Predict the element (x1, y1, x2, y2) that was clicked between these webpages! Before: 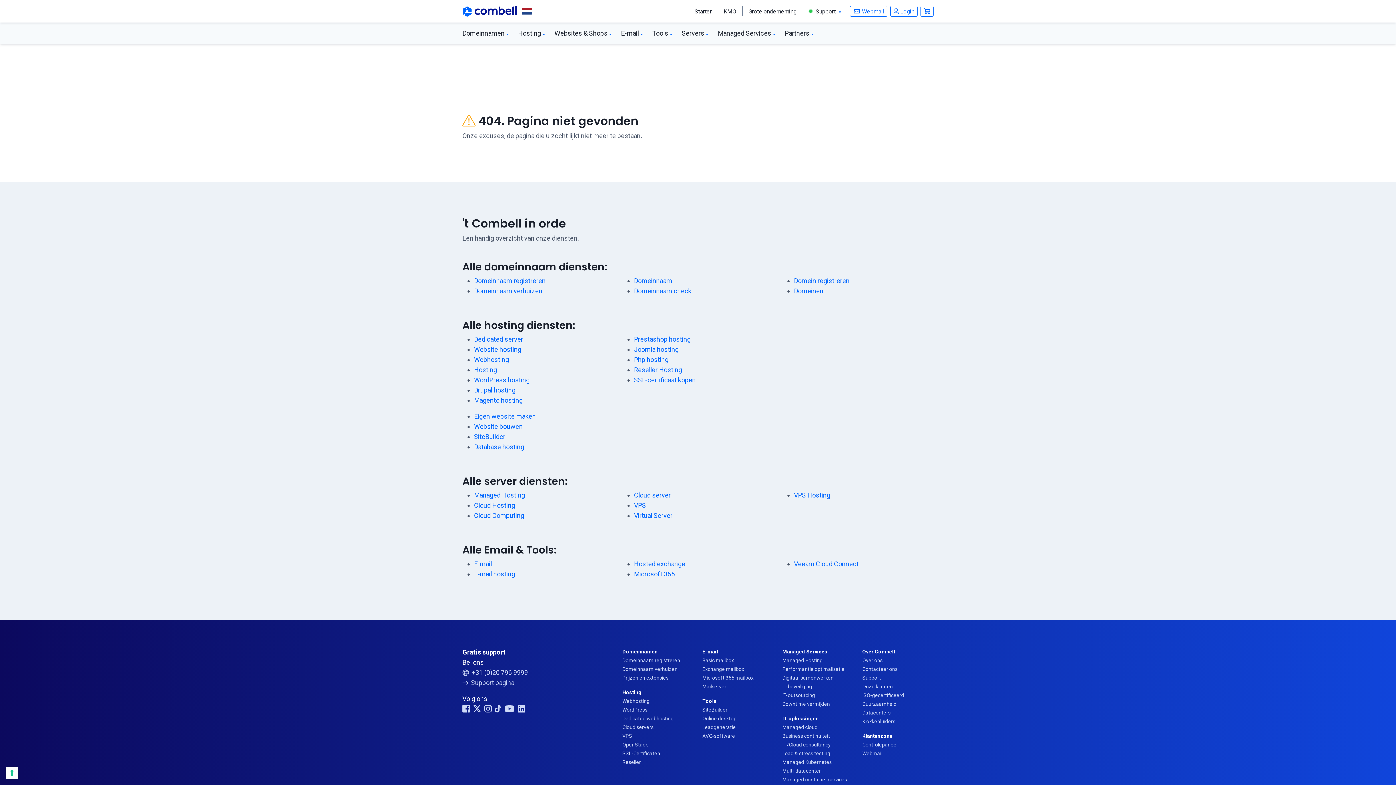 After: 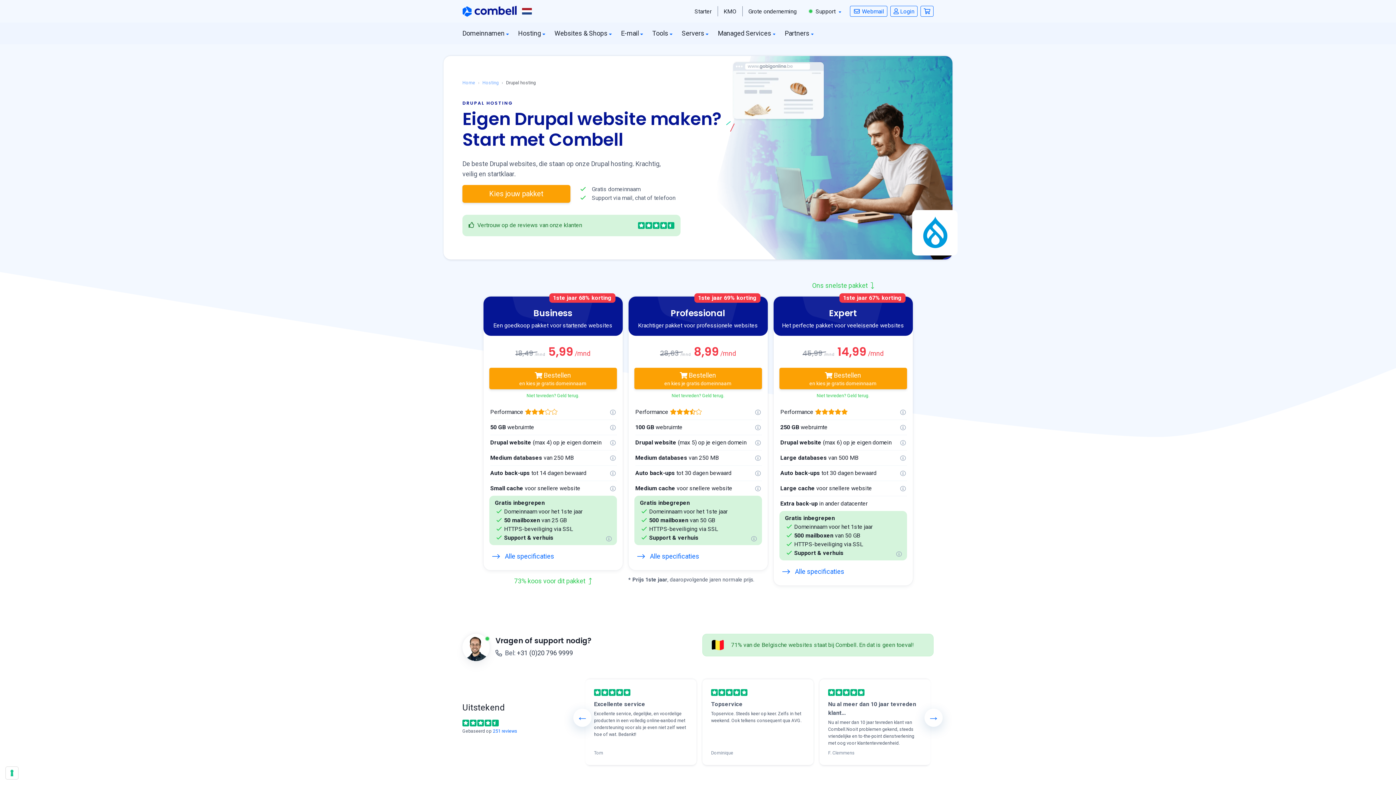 Action: bbox: (474, 386, 515, 394) label: Drupal hosting